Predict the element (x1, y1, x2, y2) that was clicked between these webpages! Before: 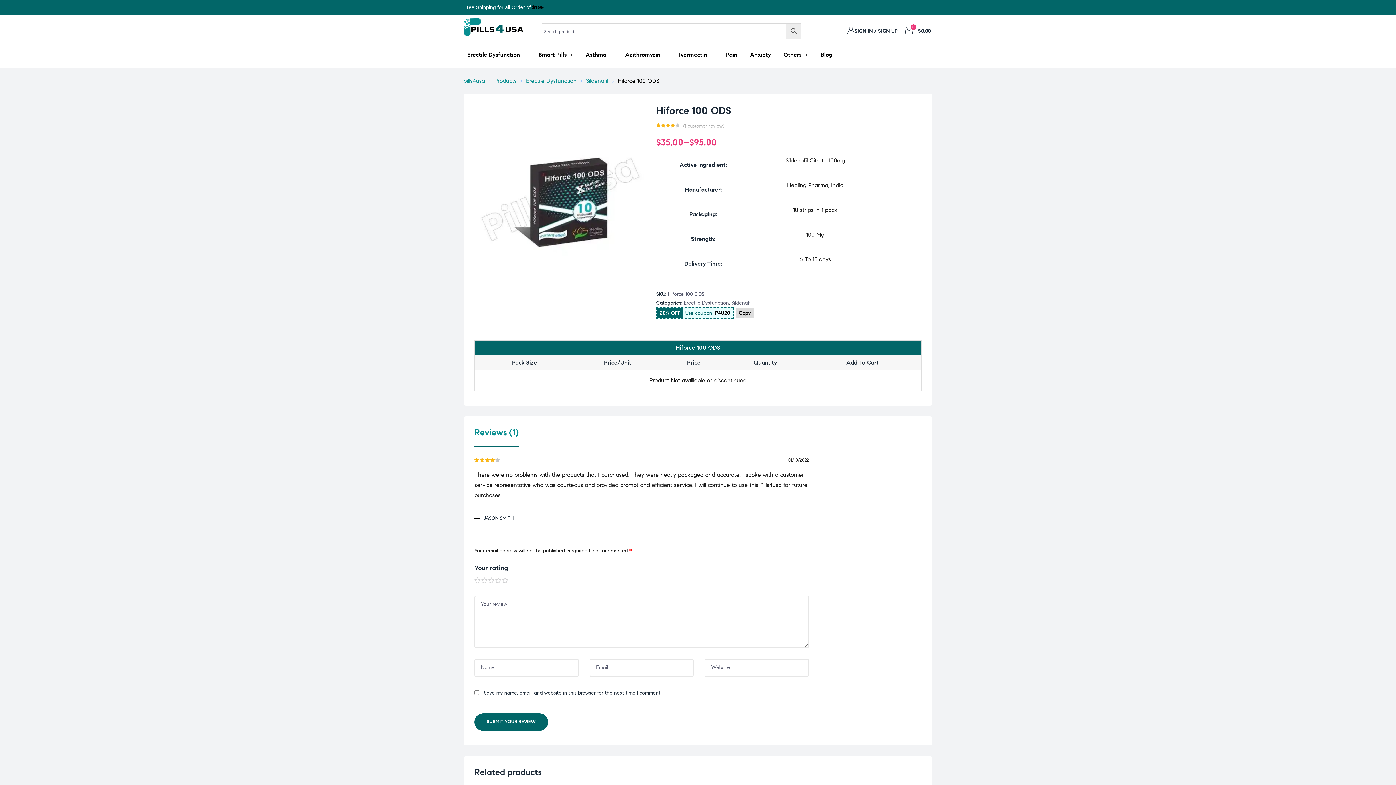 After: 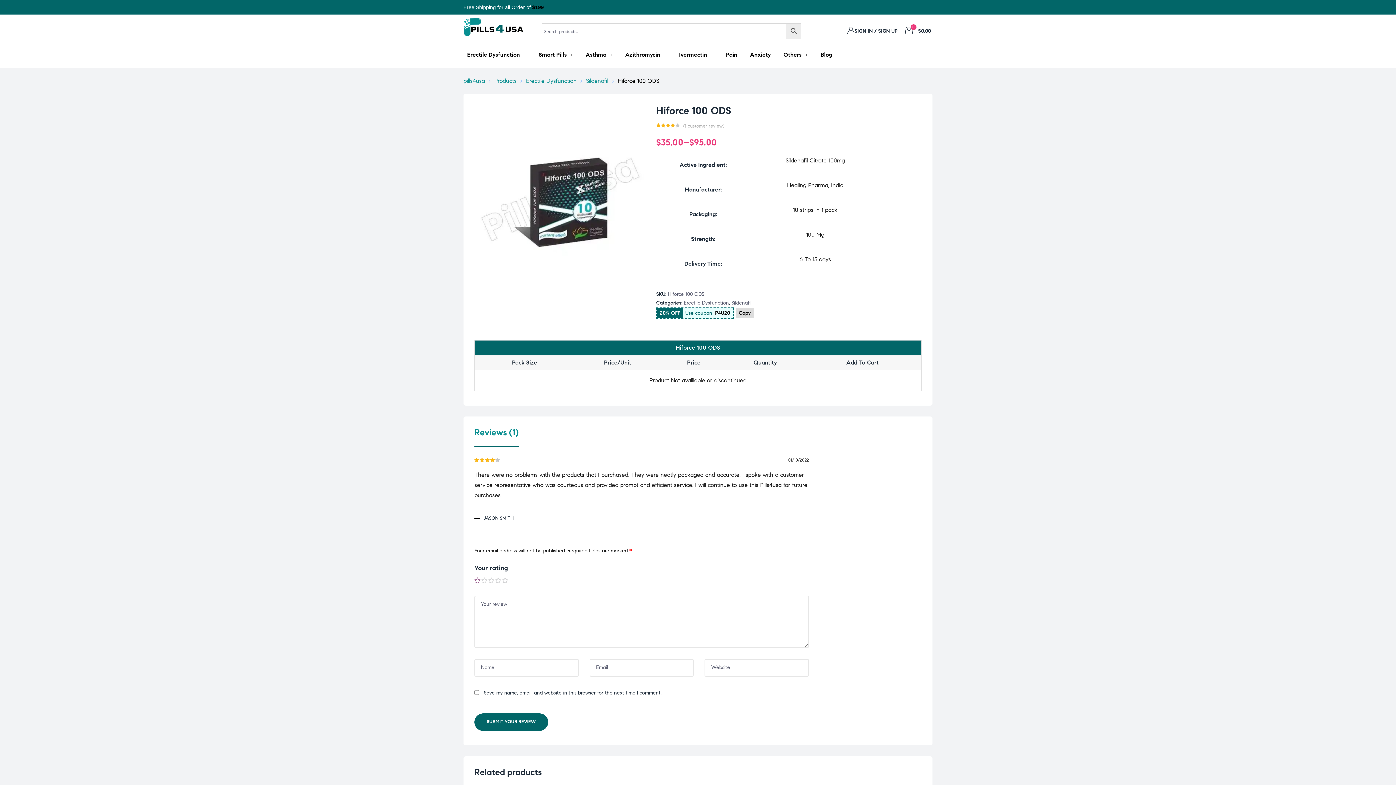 Action: bbox: (474, 577, 481, 584) label: 1